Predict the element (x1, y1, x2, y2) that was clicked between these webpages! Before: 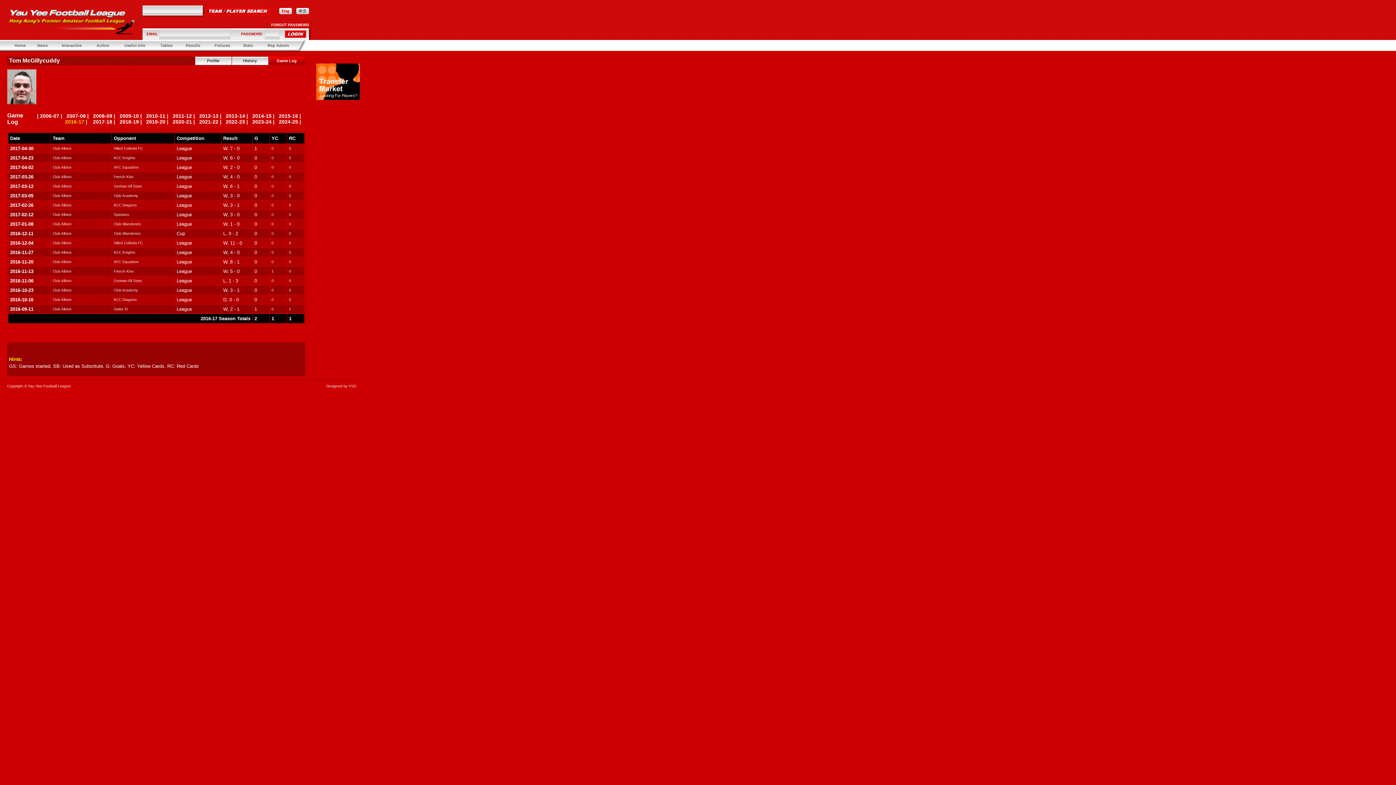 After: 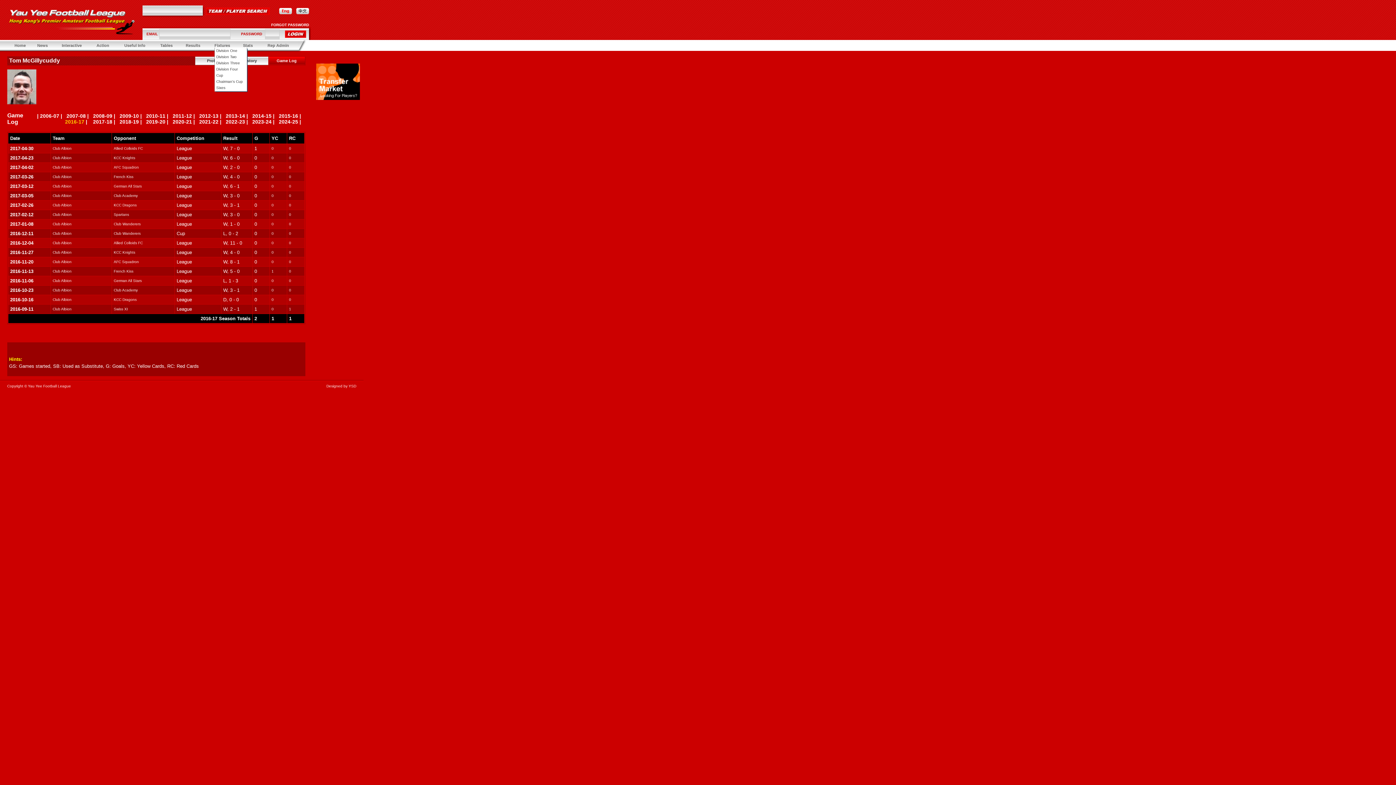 Action: bbox: (214, 43, 230, 47) label: Fixtures